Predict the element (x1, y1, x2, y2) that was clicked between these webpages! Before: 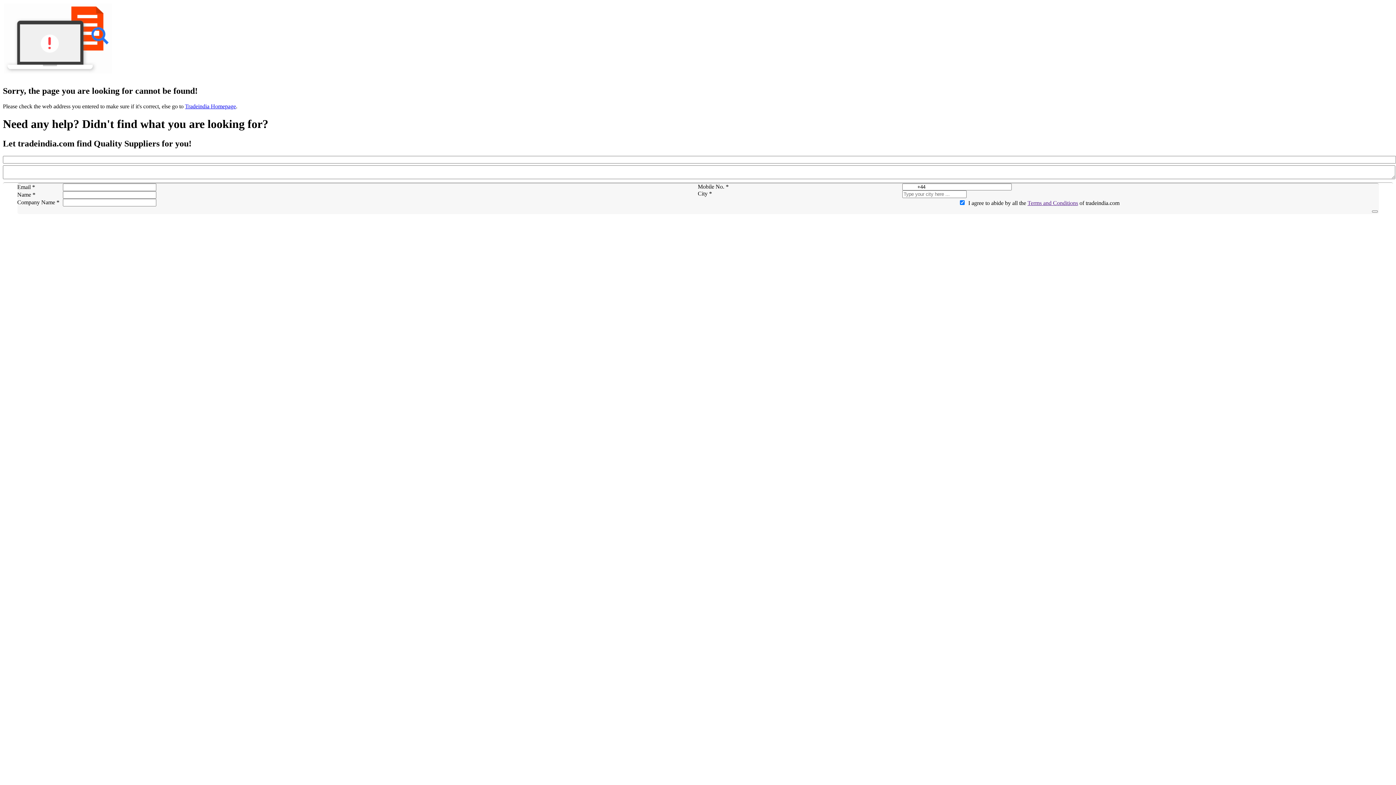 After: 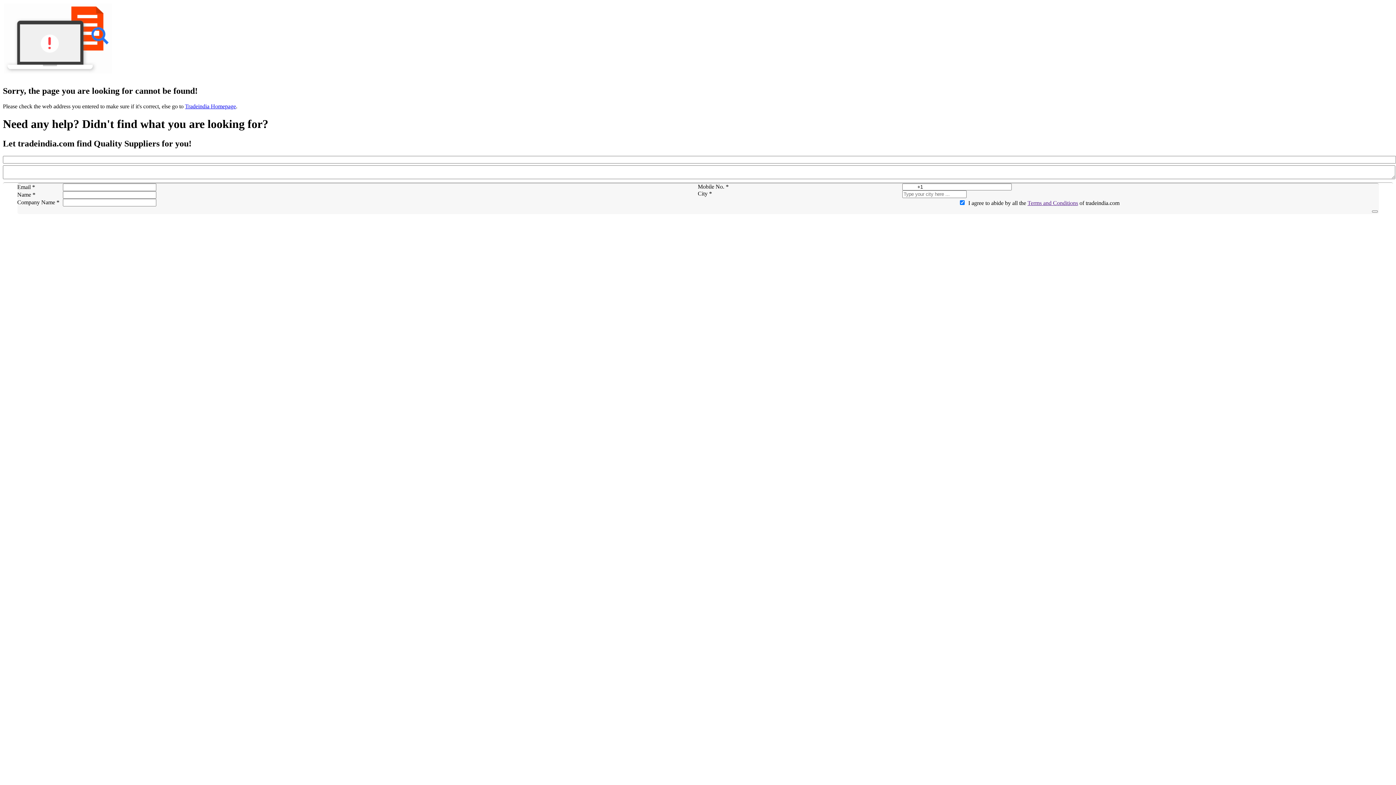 Action: label: Terms and Conditions bbox: (1027, 199, 1078, 206)